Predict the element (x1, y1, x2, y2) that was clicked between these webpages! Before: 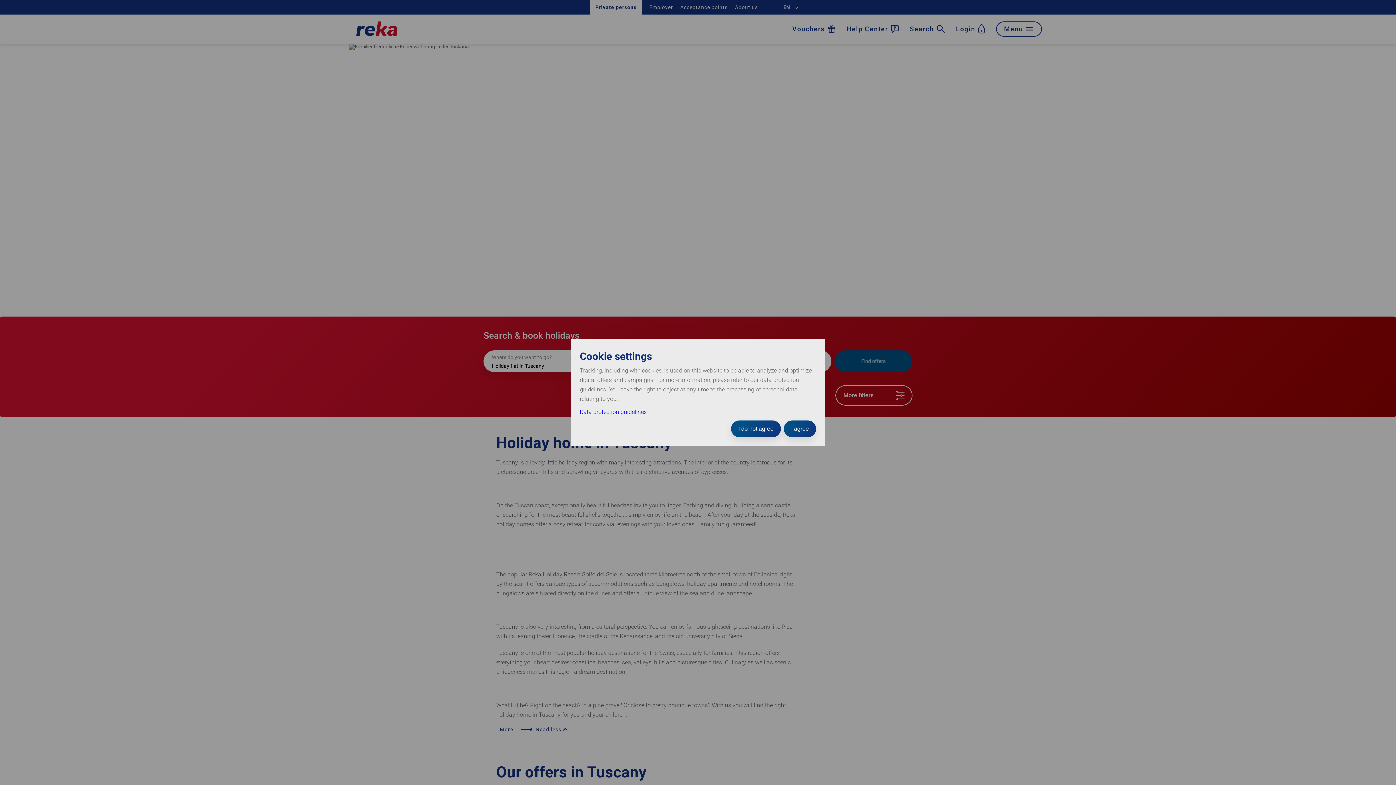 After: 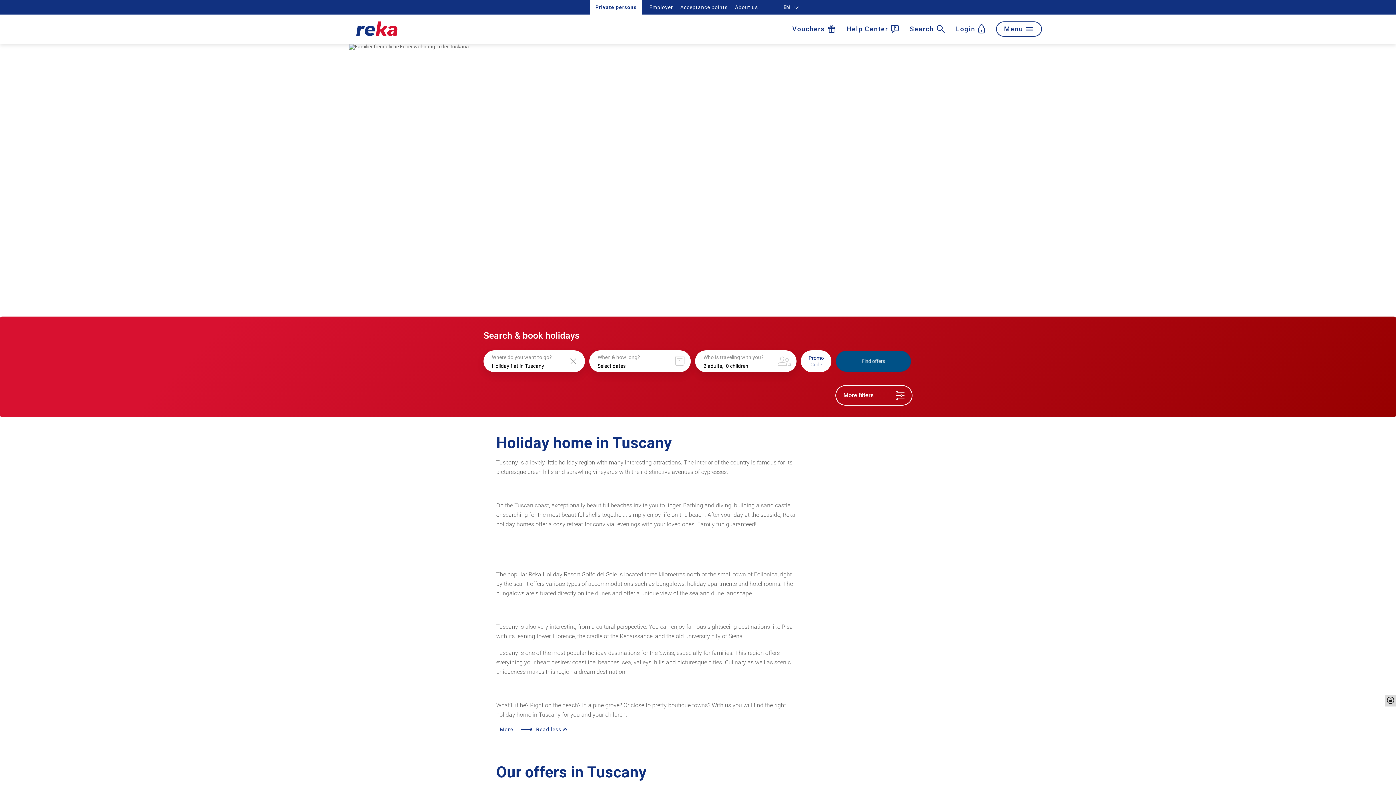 Action: label: I do not agree bbox: (731, 420, 781, 437)